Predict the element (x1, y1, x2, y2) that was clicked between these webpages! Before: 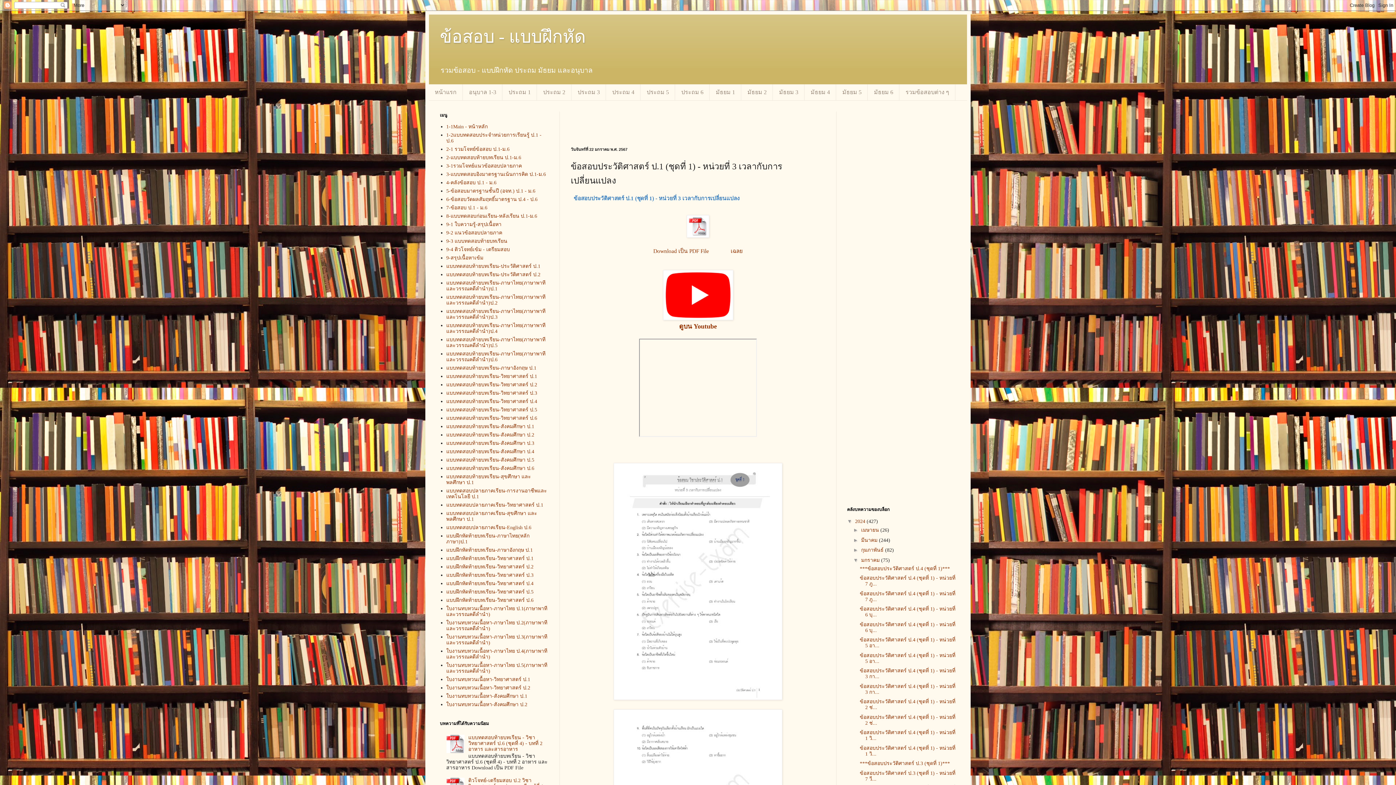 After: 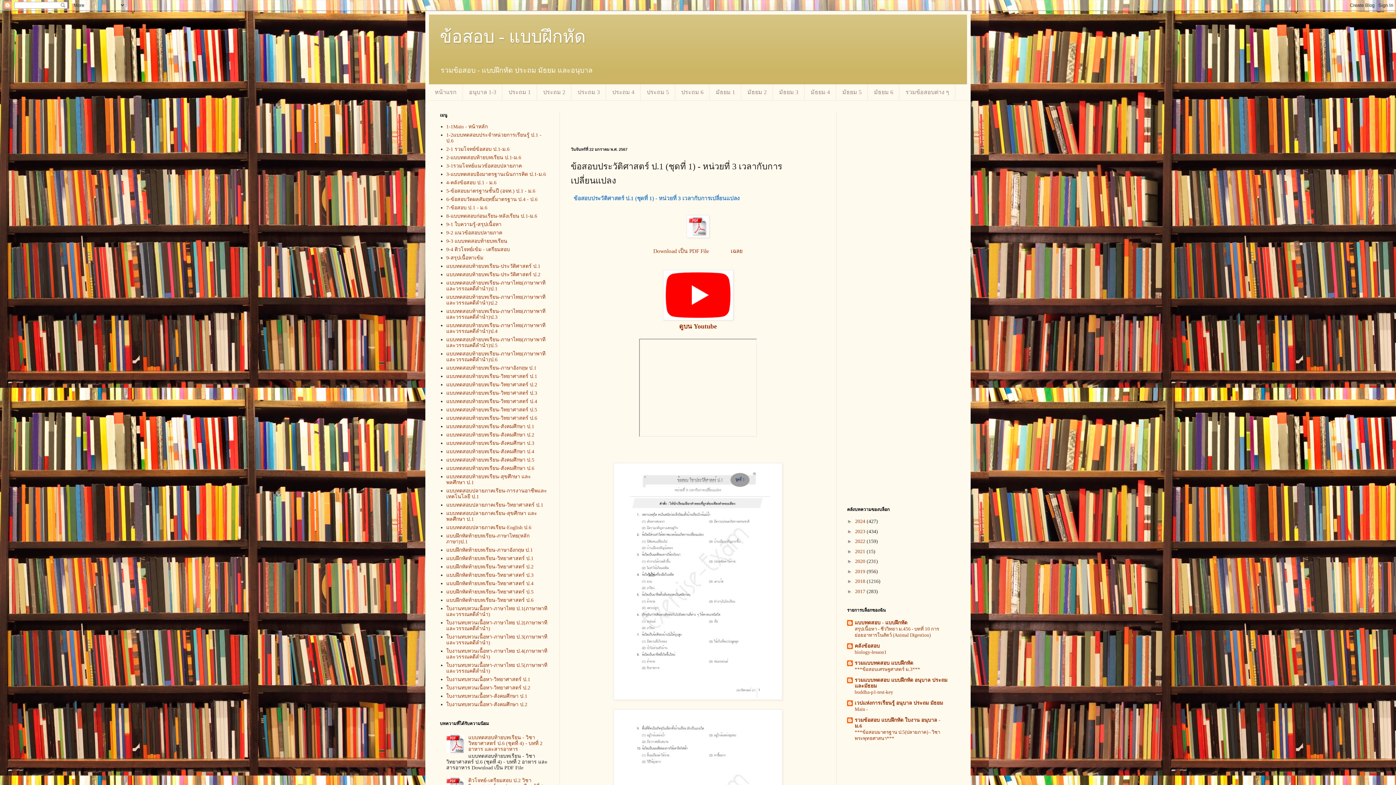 Action: label: ▼   bbox: (847, 518, 855, 524)